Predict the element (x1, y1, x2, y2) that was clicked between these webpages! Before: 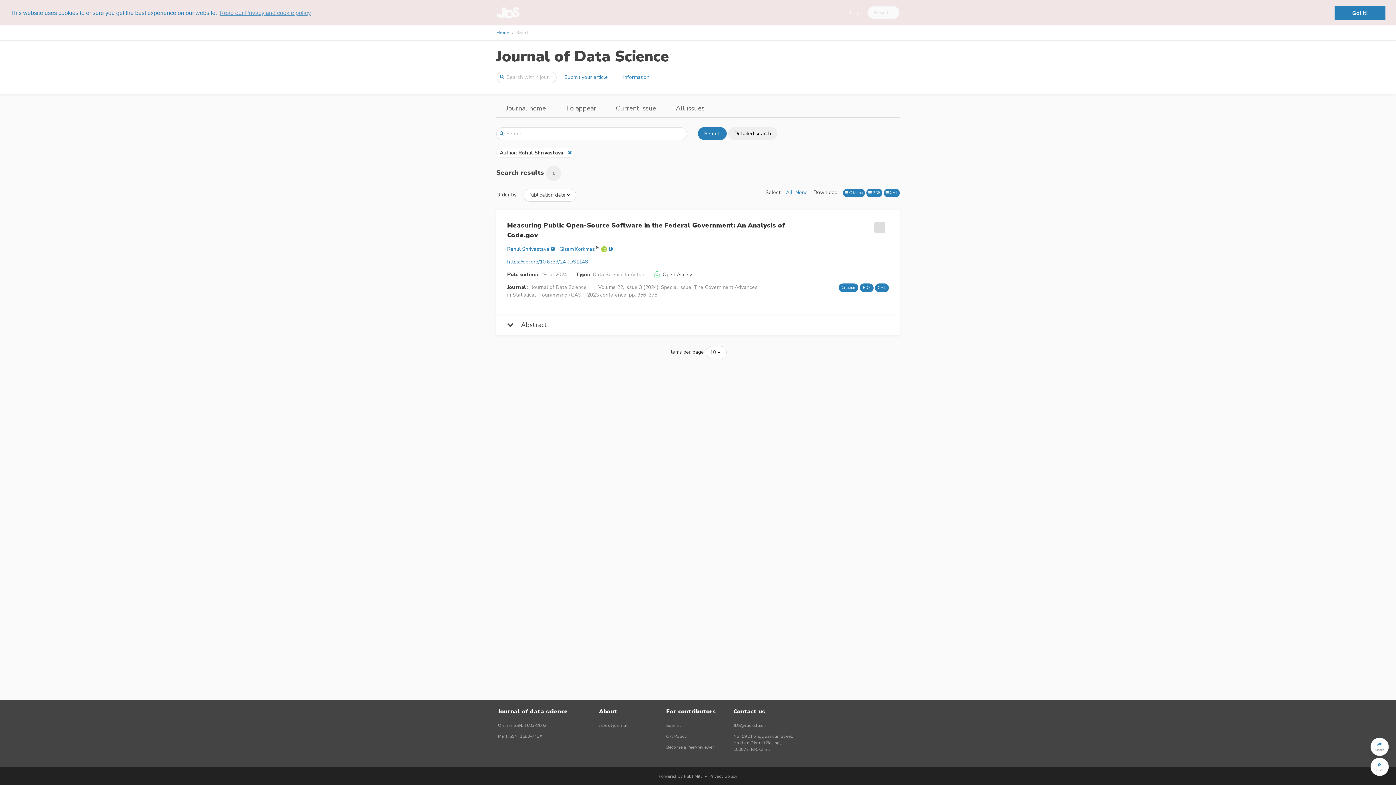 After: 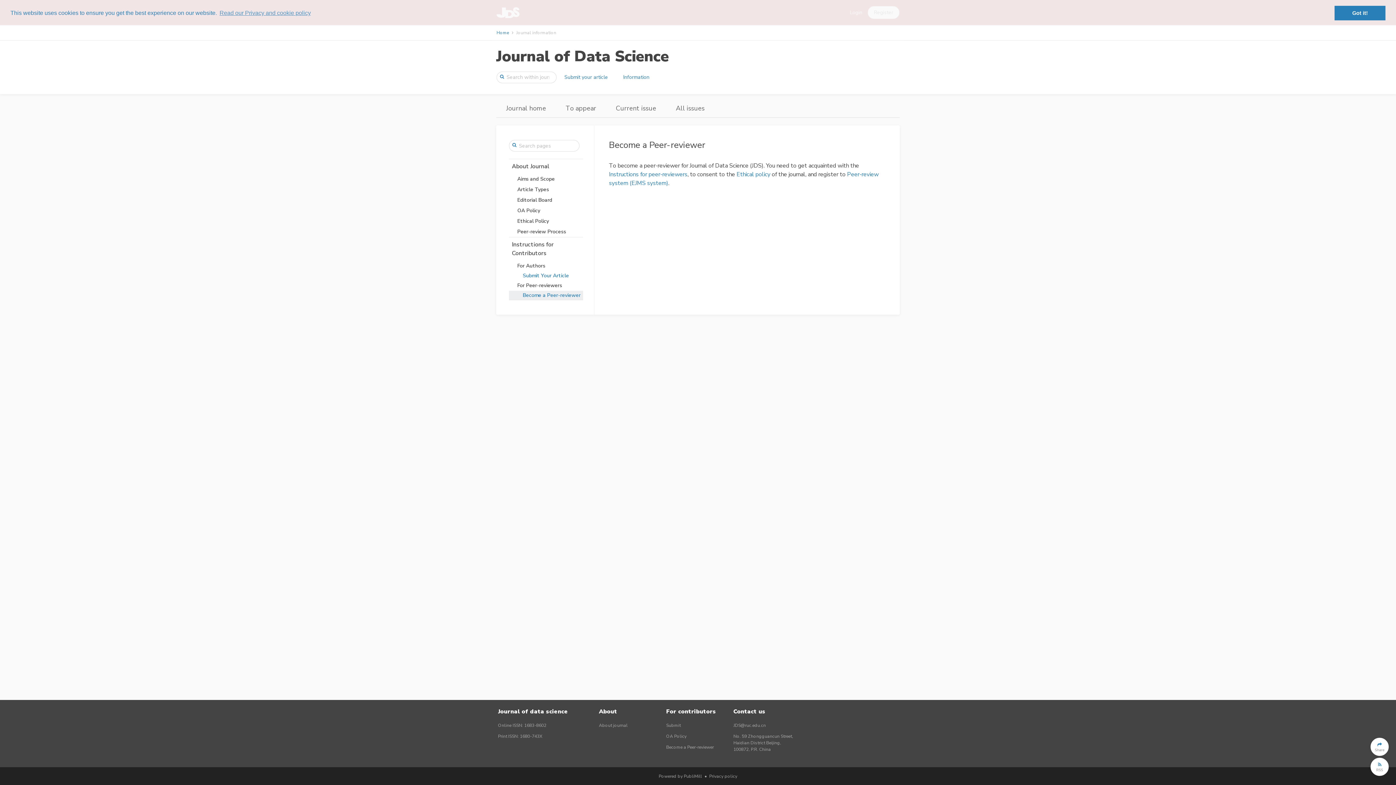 Action: bbox: (666, 744, 714, 750) label: Become a Peer-reviewer